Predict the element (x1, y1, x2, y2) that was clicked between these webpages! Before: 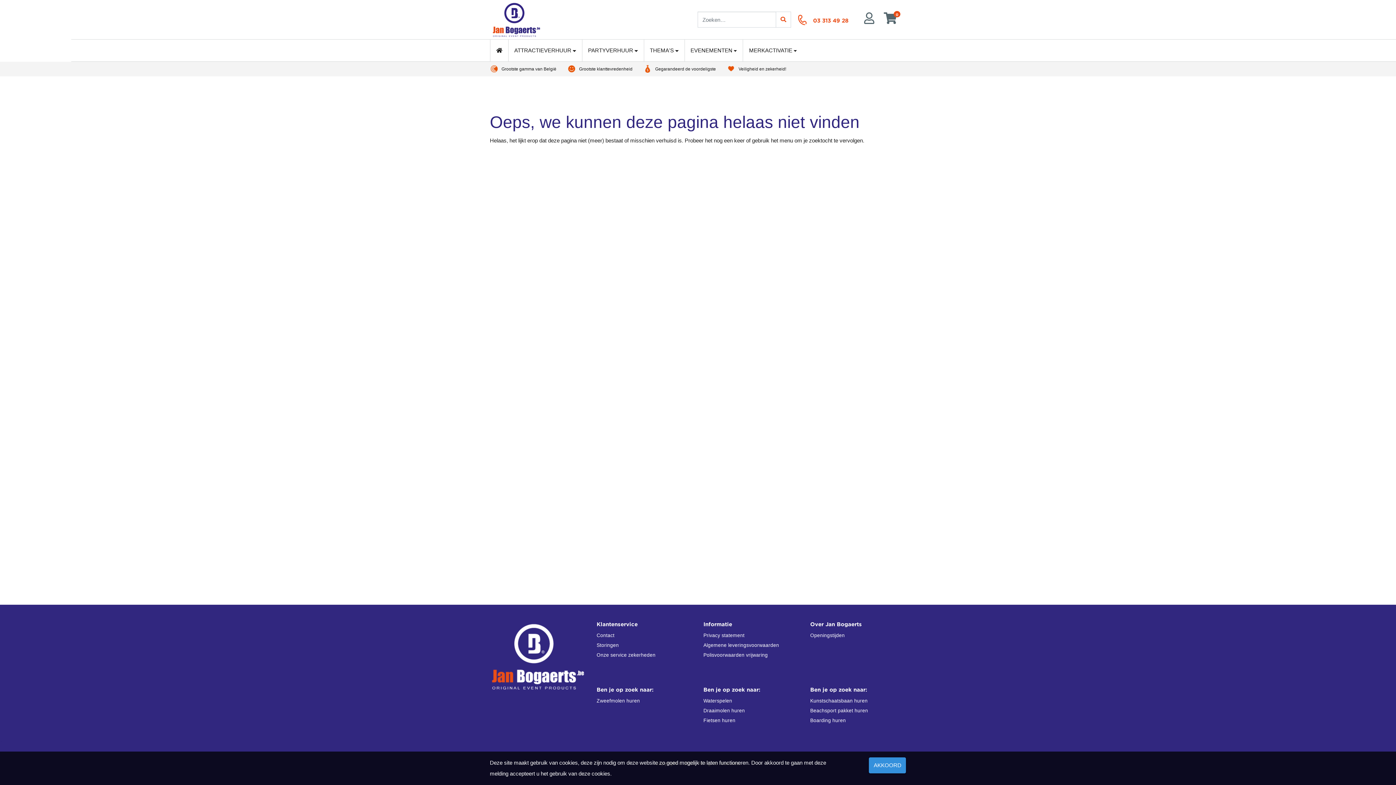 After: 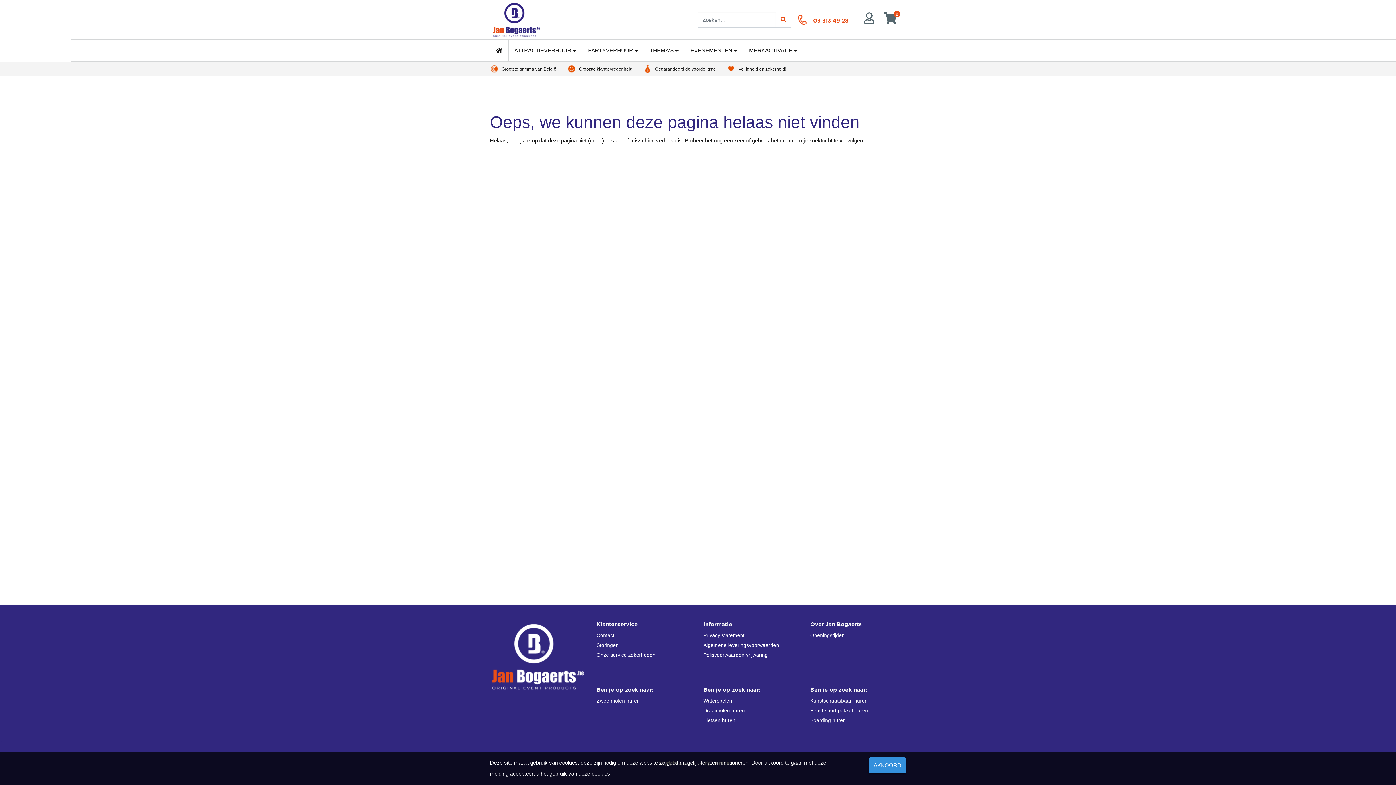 Action: bbox: (813, 17, 848, 23) label: 03 313 49 28